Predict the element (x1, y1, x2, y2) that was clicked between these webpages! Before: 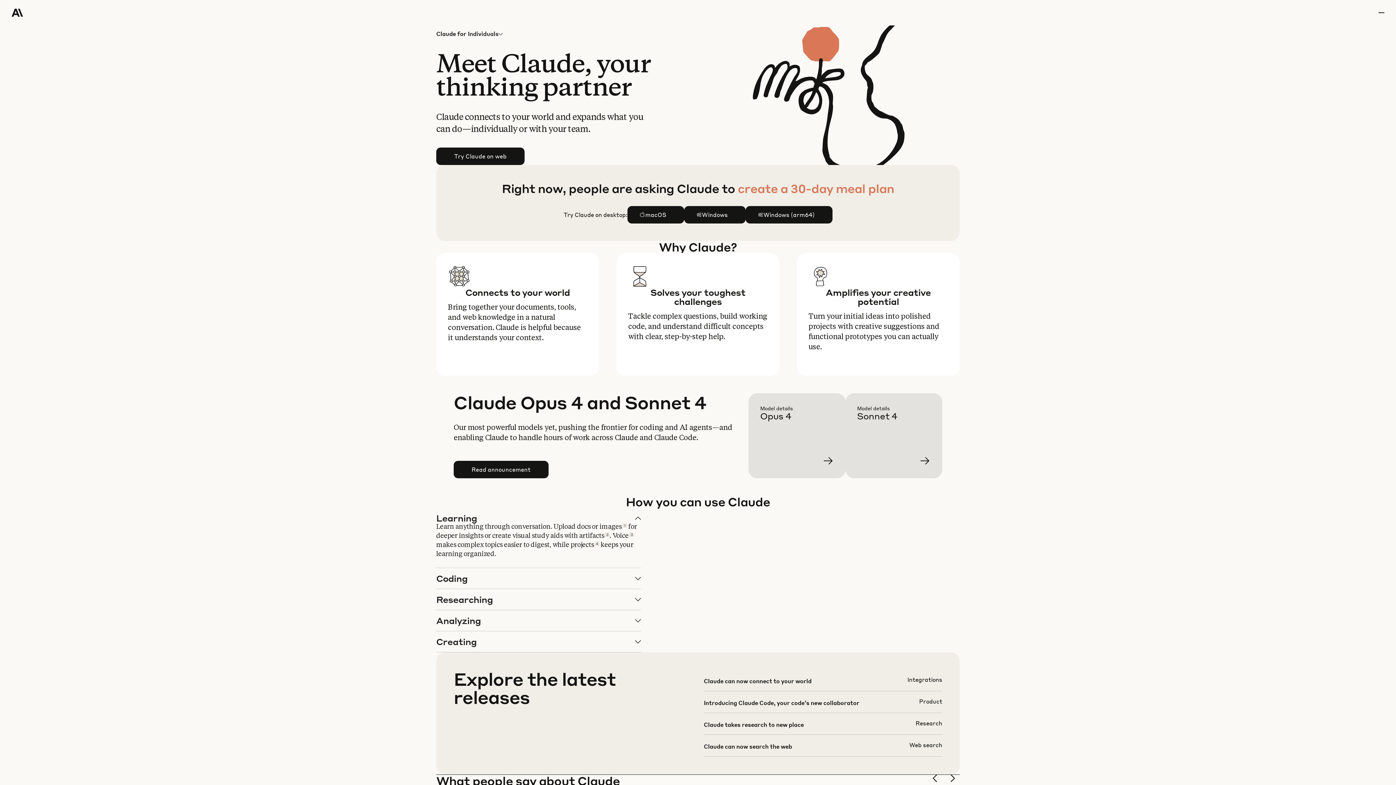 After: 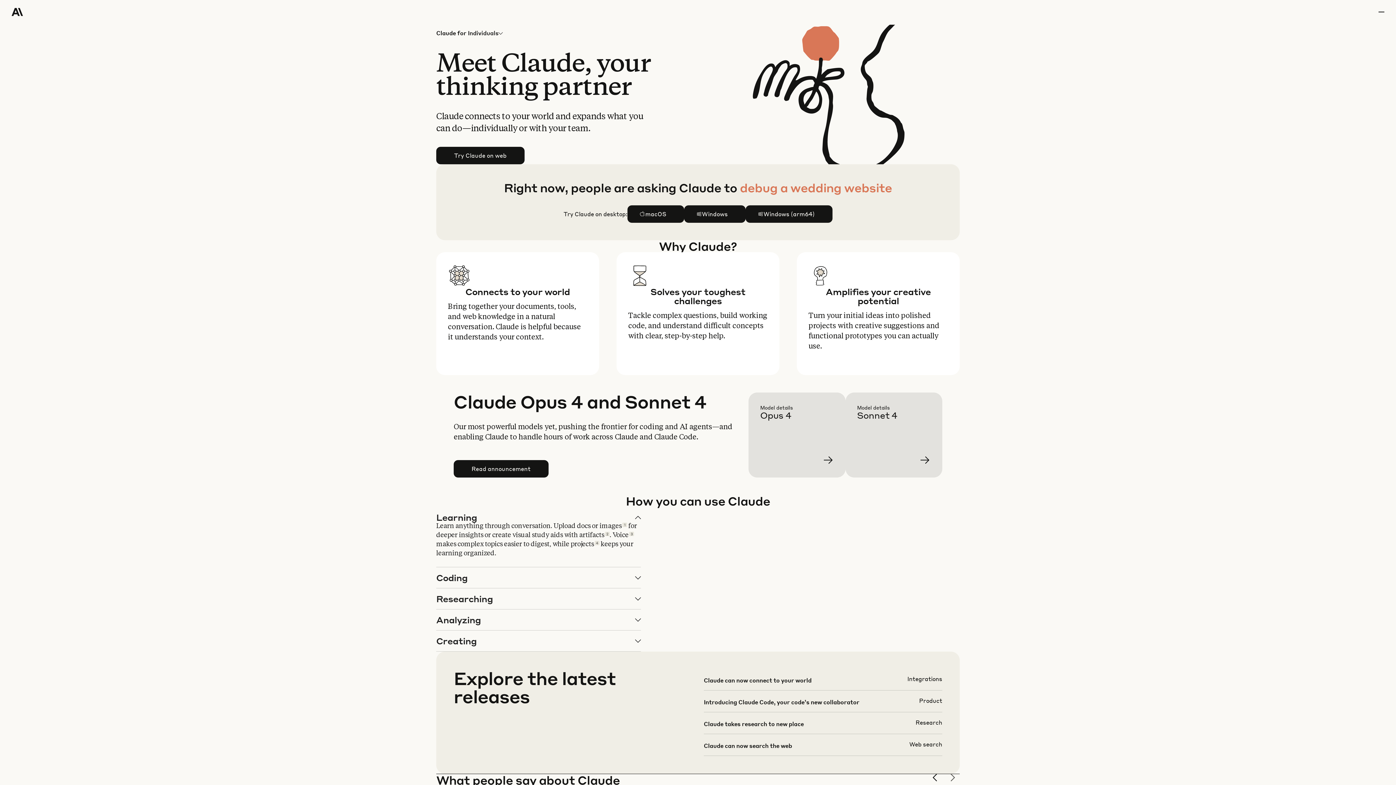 Action: label: next slide bbox: (948, 774, 960, 786)